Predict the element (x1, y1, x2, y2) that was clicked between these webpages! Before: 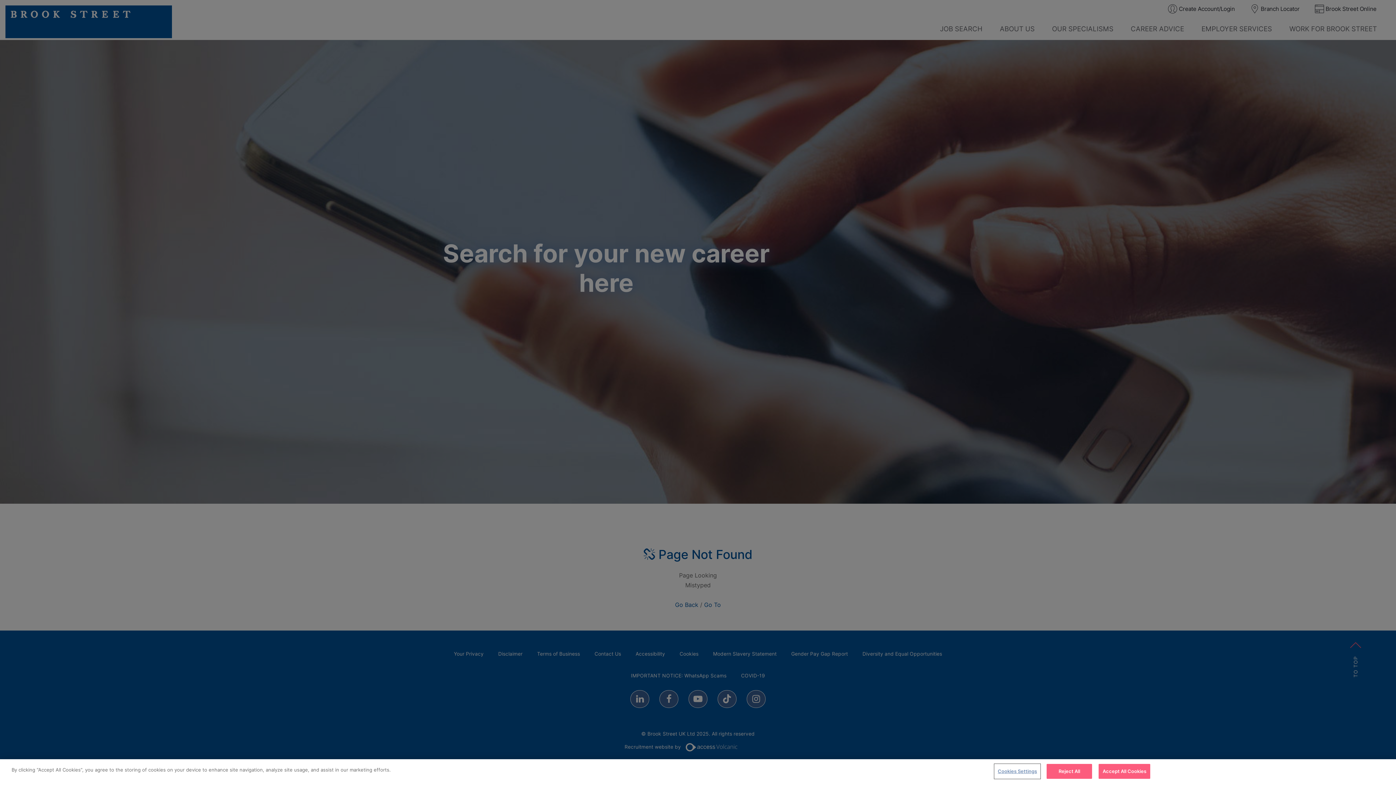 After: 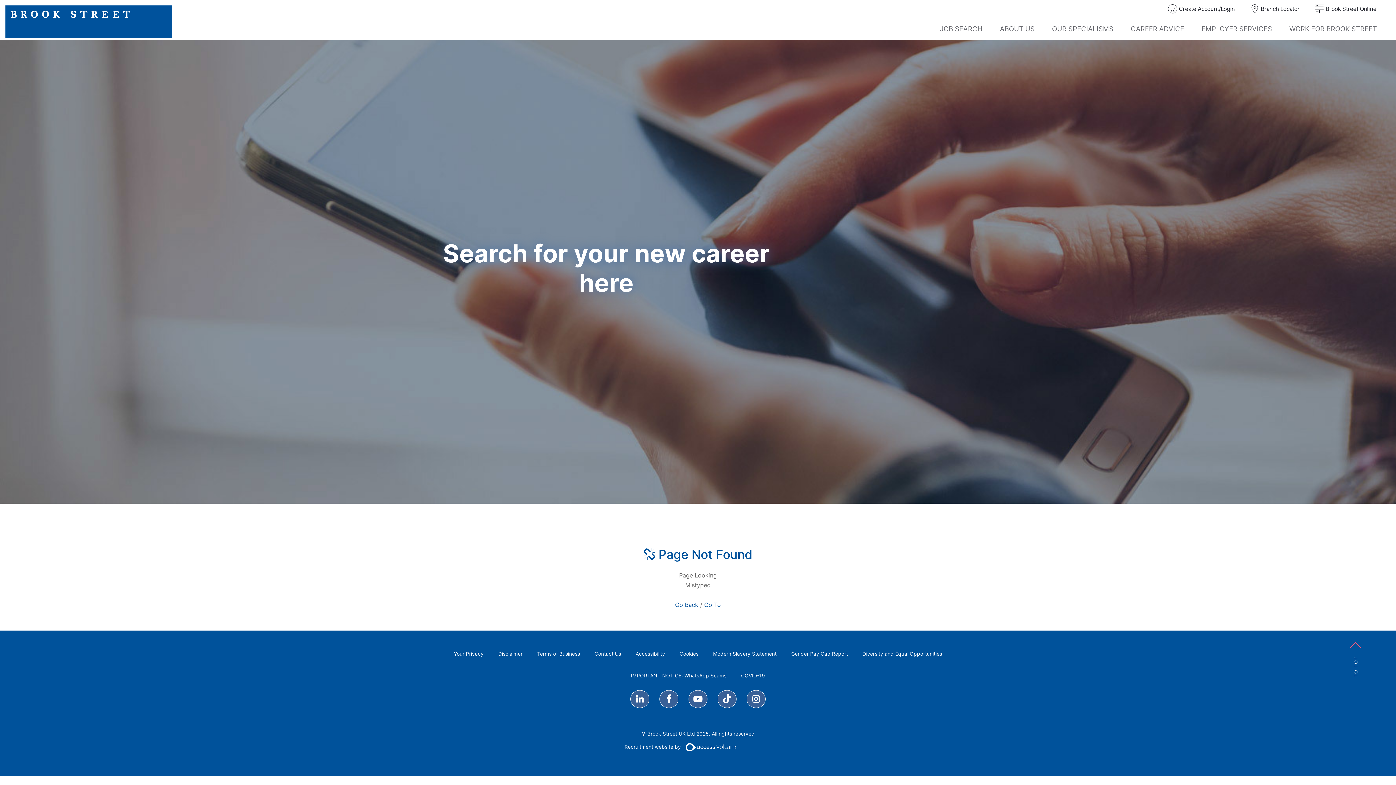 Action: label: Reject All bbox: (1046, 764, 1092, 779)